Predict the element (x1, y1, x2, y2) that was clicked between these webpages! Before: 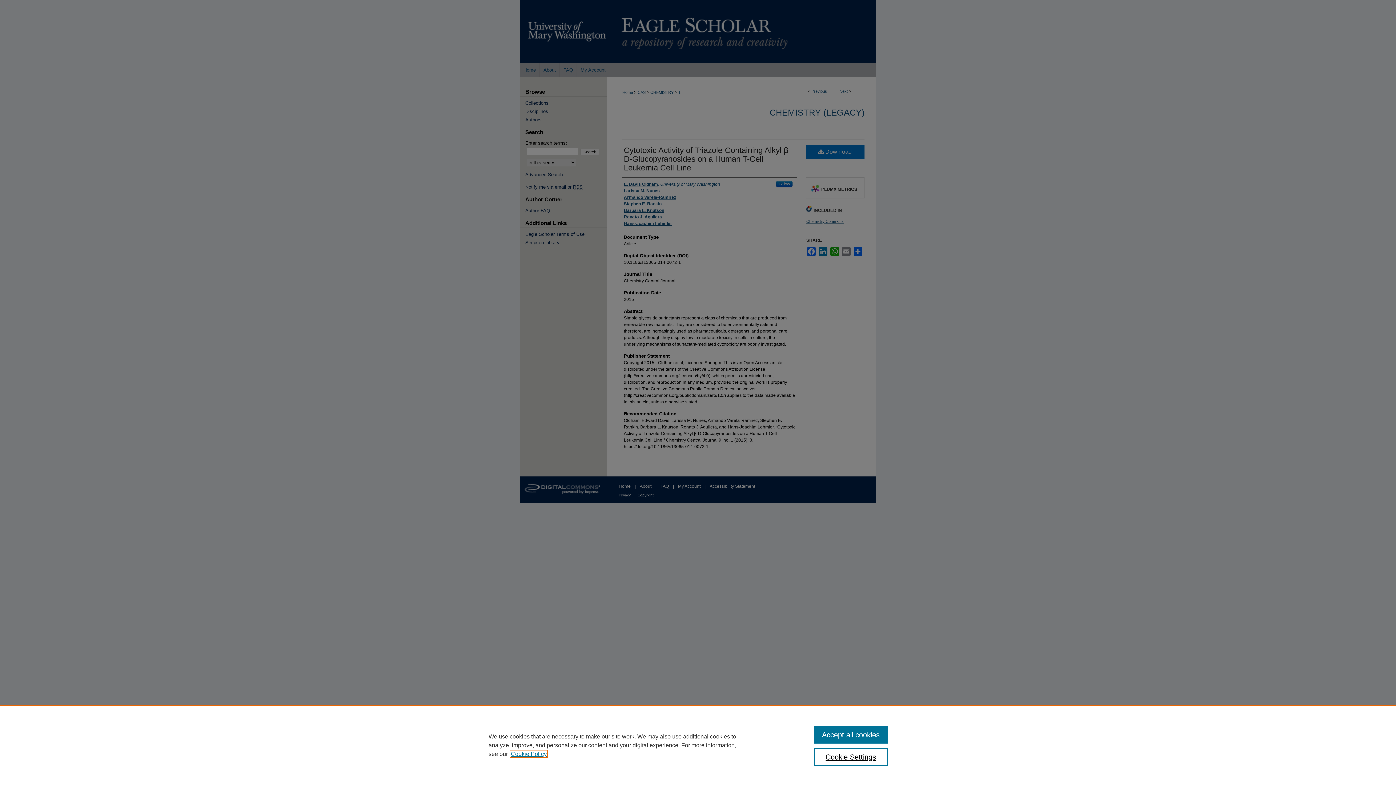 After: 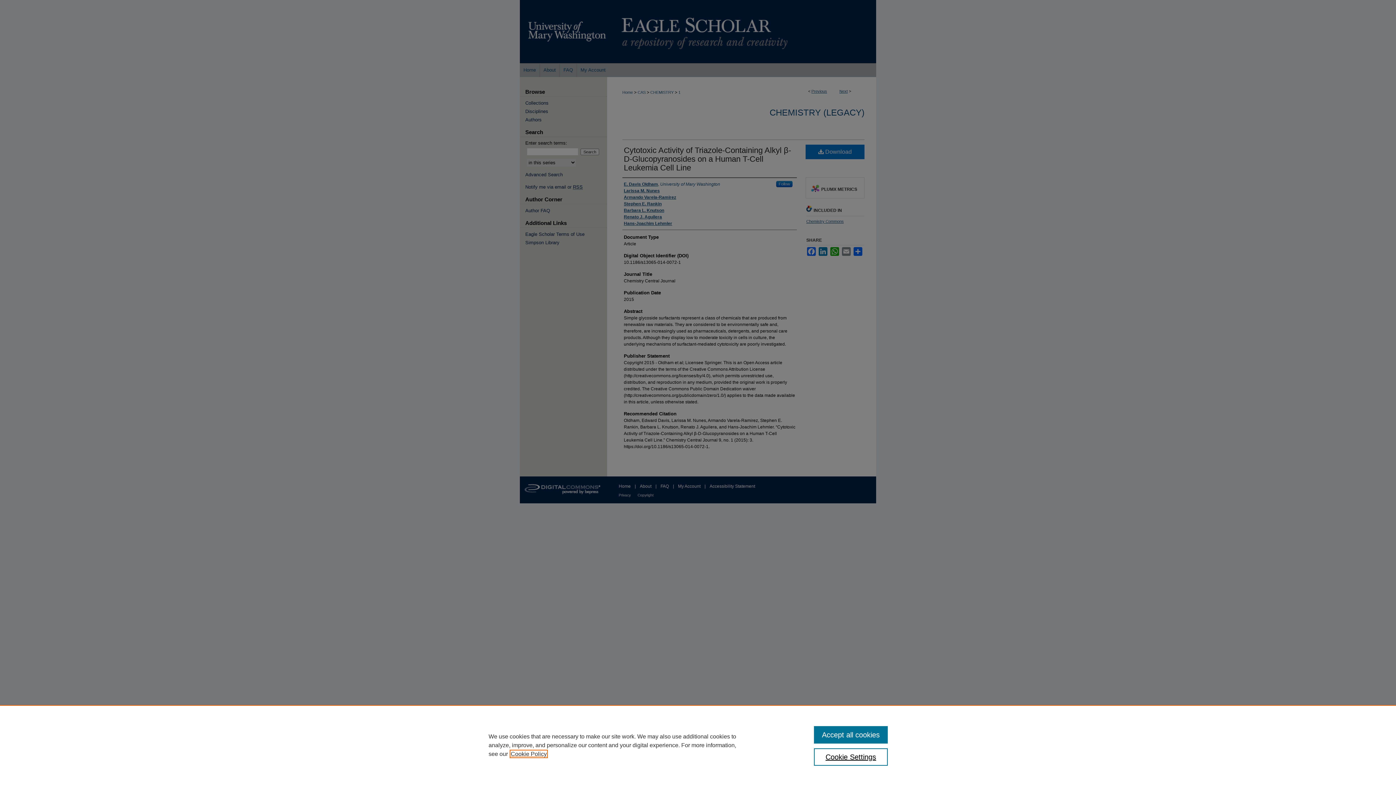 Action: label: , opens in a new tab bbox: (510, 751, 546, 757)